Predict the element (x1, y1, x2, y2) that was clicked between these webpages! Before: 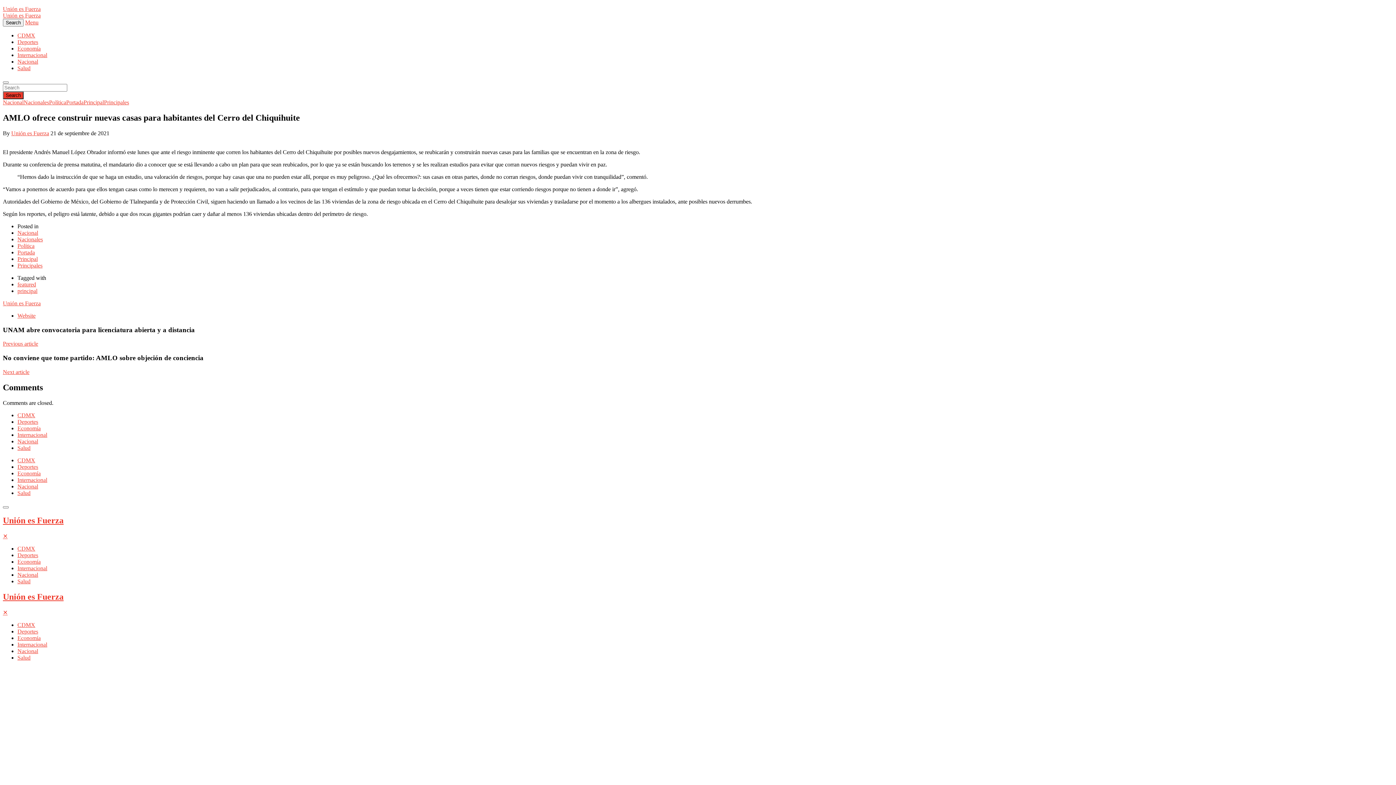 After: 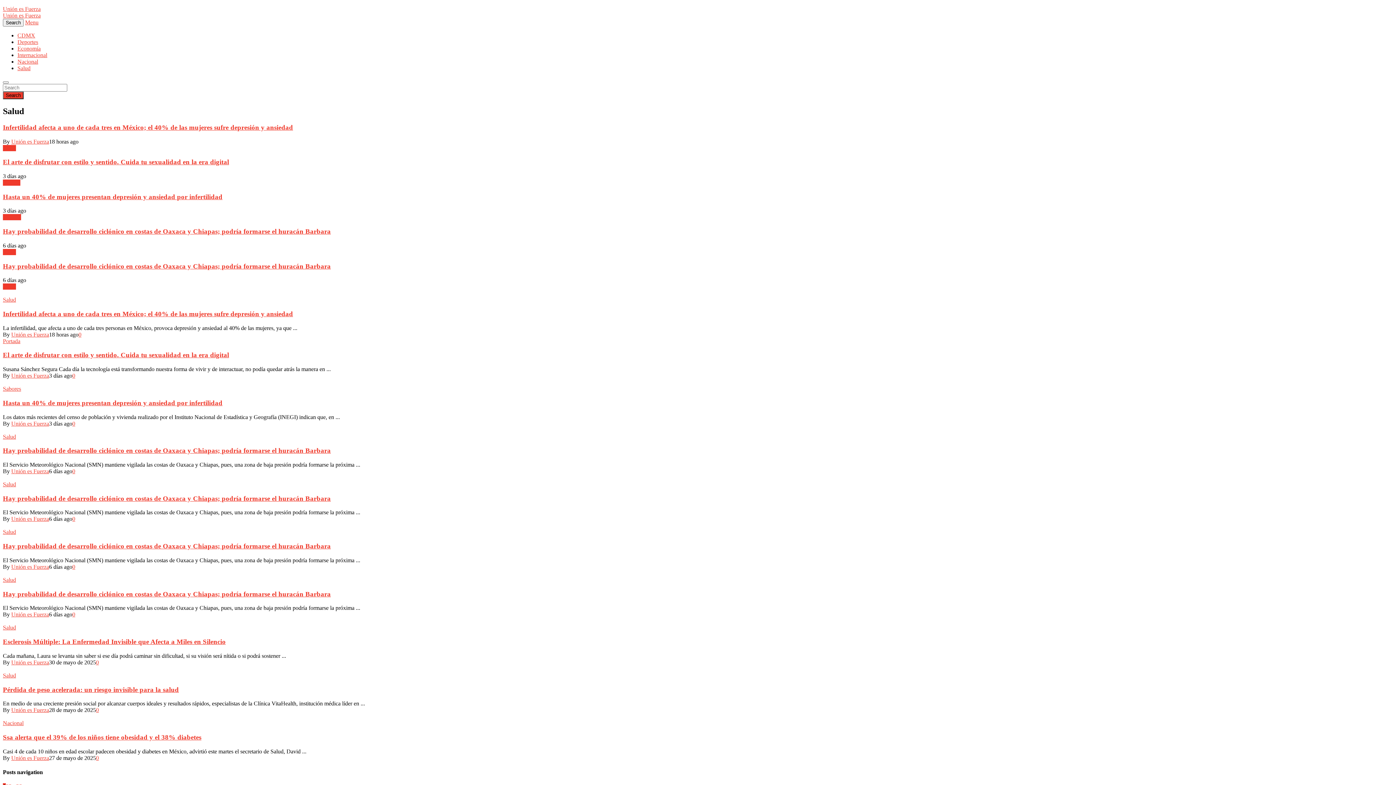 Action: label: Salud bbox: (17, 490, 30, 496)